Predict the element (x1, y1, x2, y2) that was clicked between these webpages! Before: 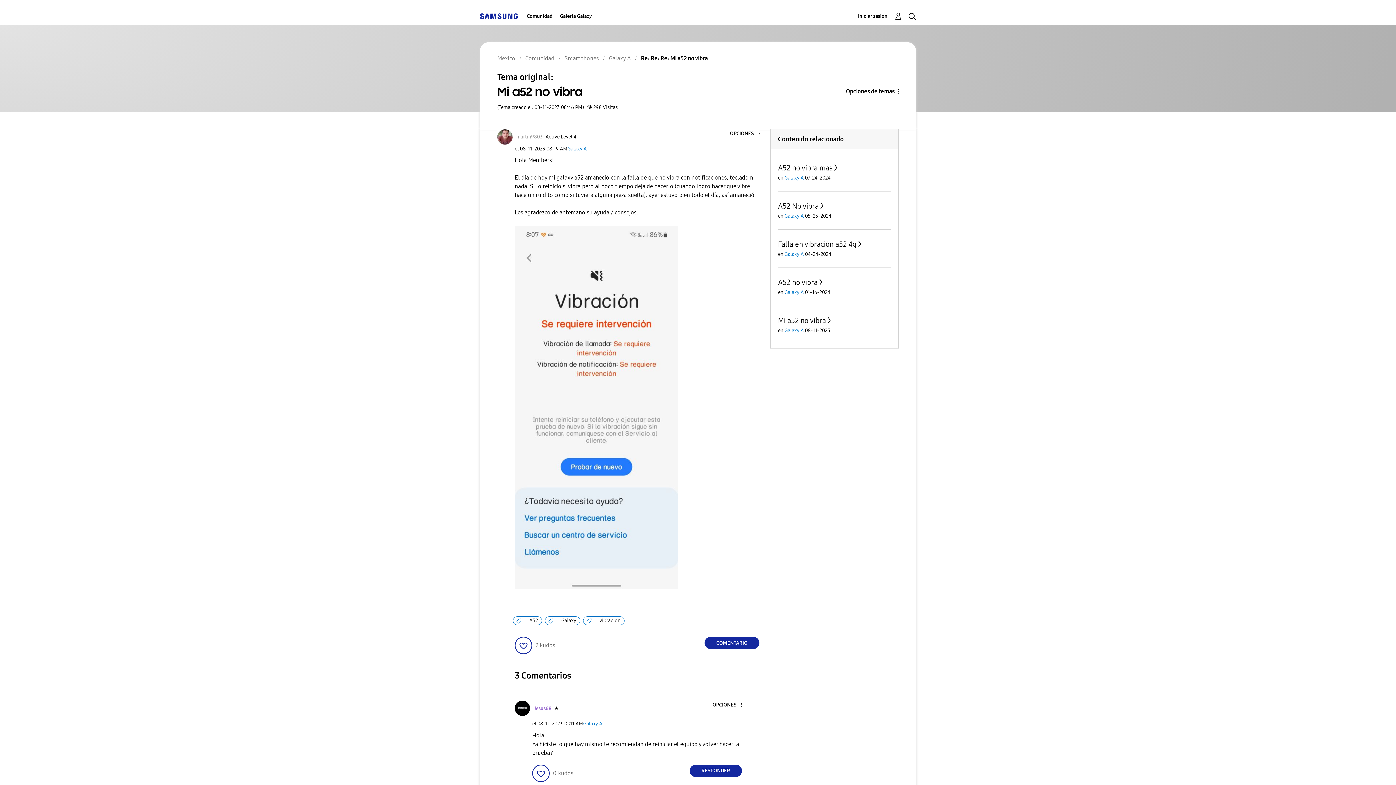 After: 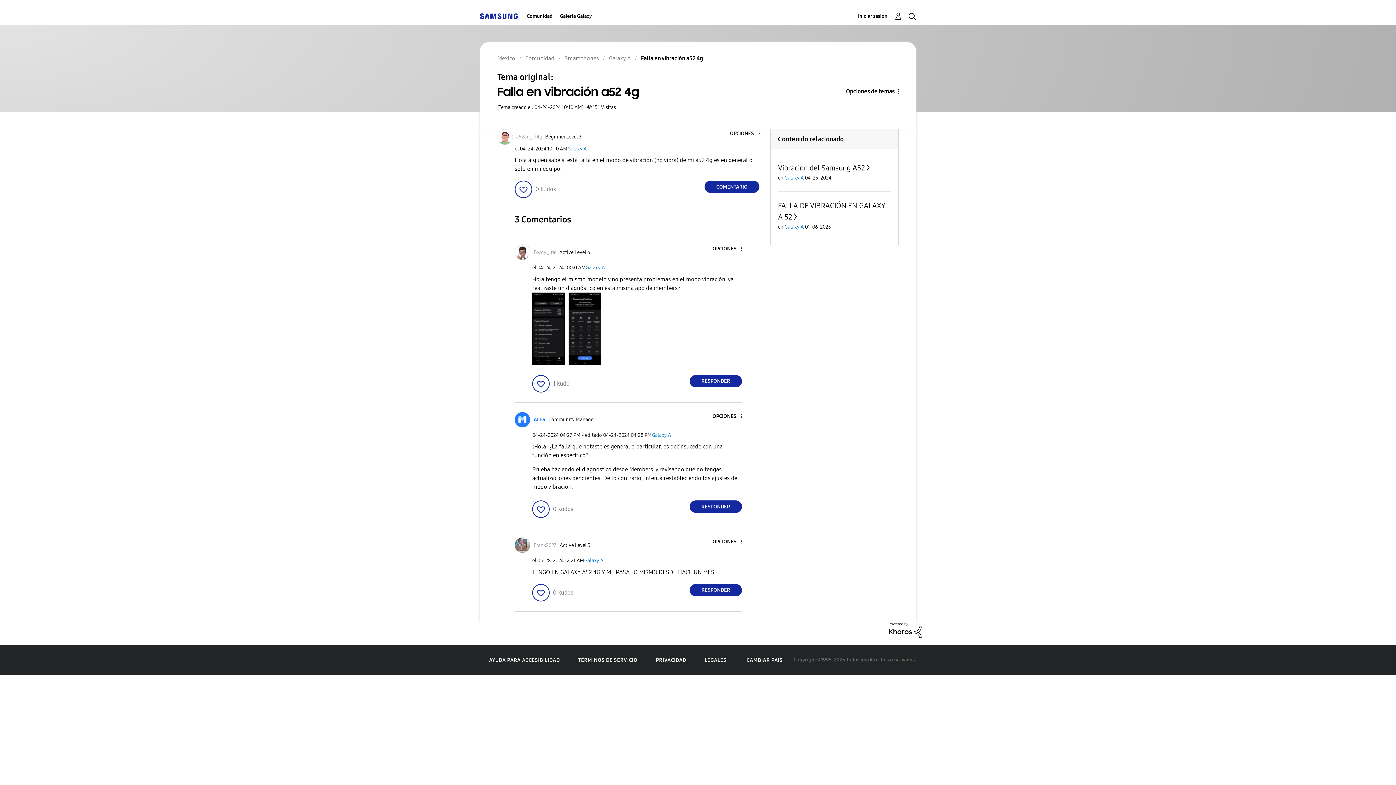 Action: bbox: (778, 239, 863, 248) label: Falla en vibración a52 4g